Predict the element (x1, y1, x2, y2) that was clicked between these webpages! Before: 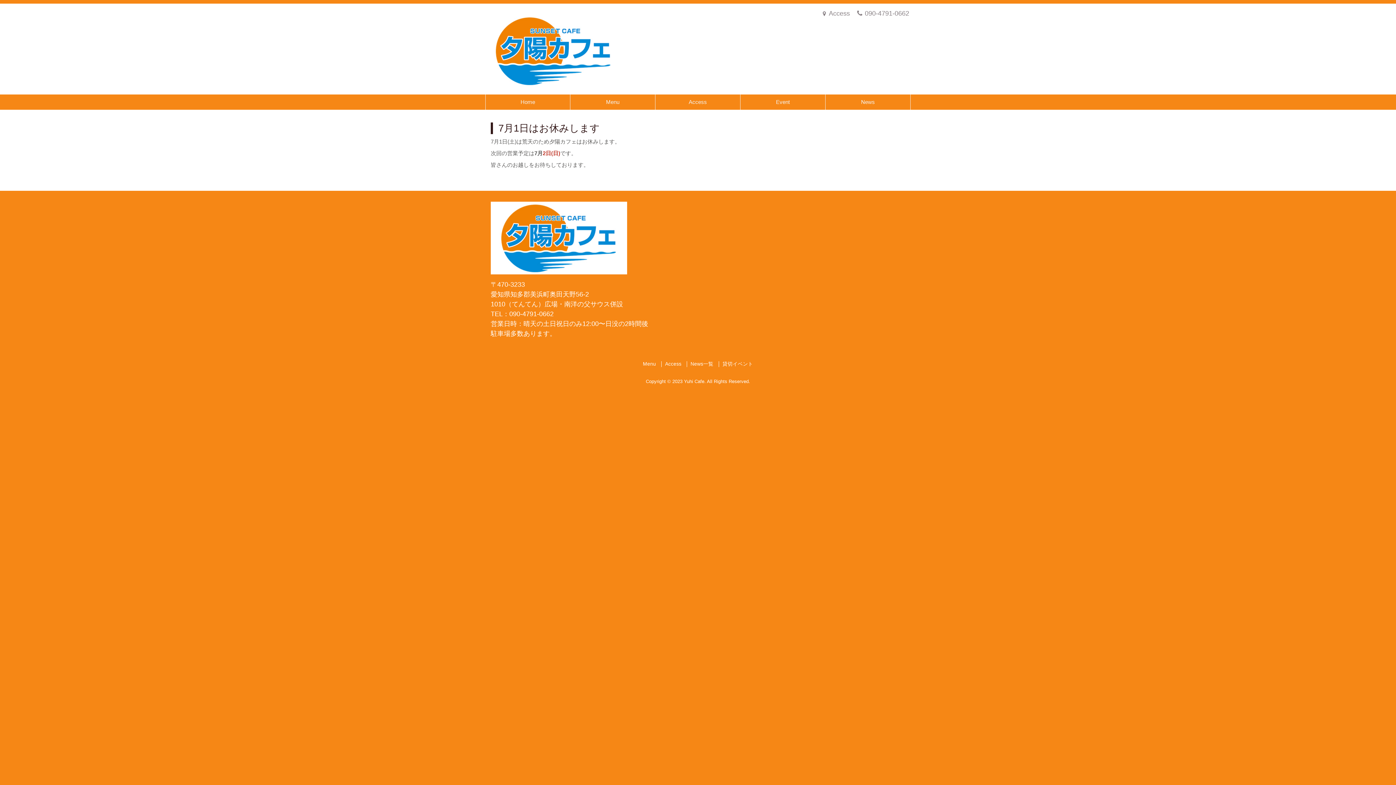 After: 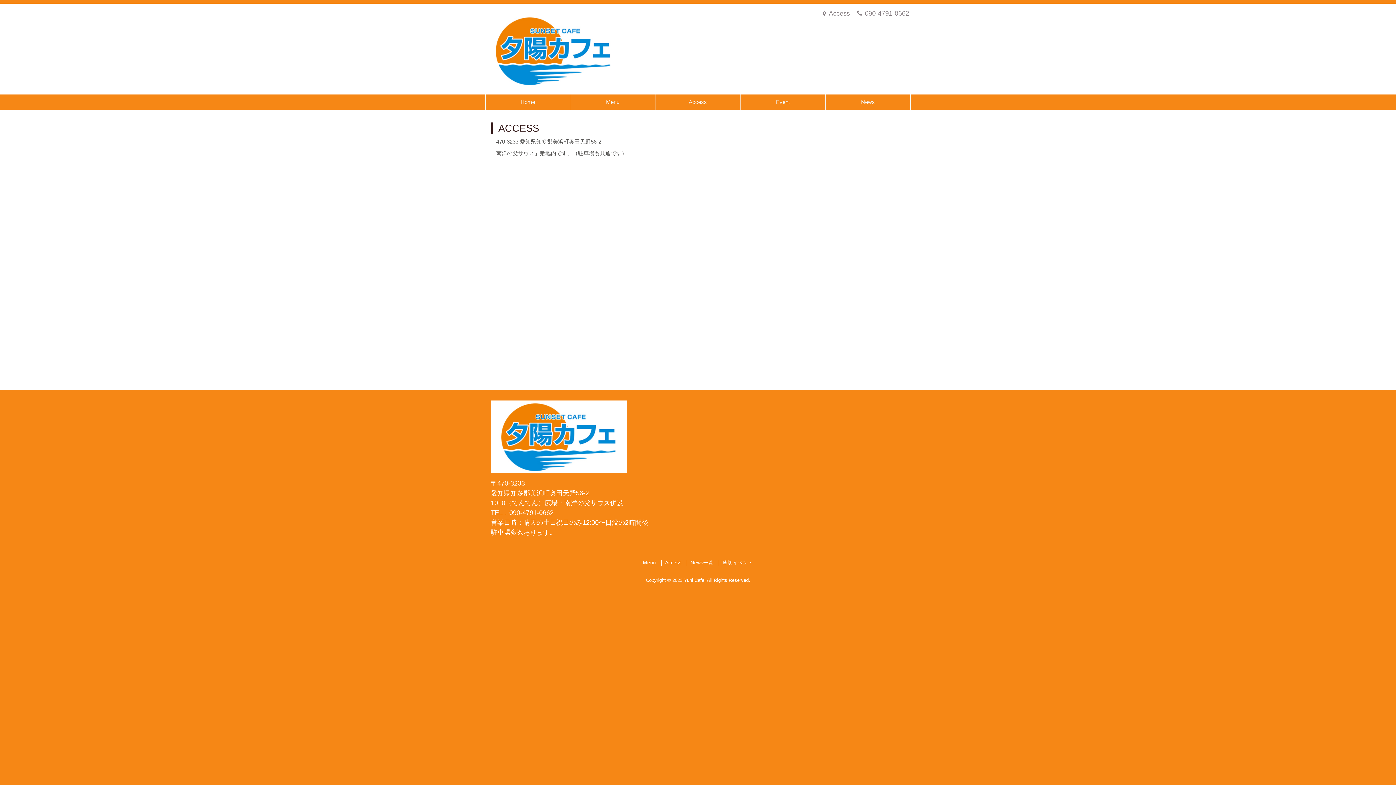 Action: bbox: (820, 7, 851, 20) label: Access